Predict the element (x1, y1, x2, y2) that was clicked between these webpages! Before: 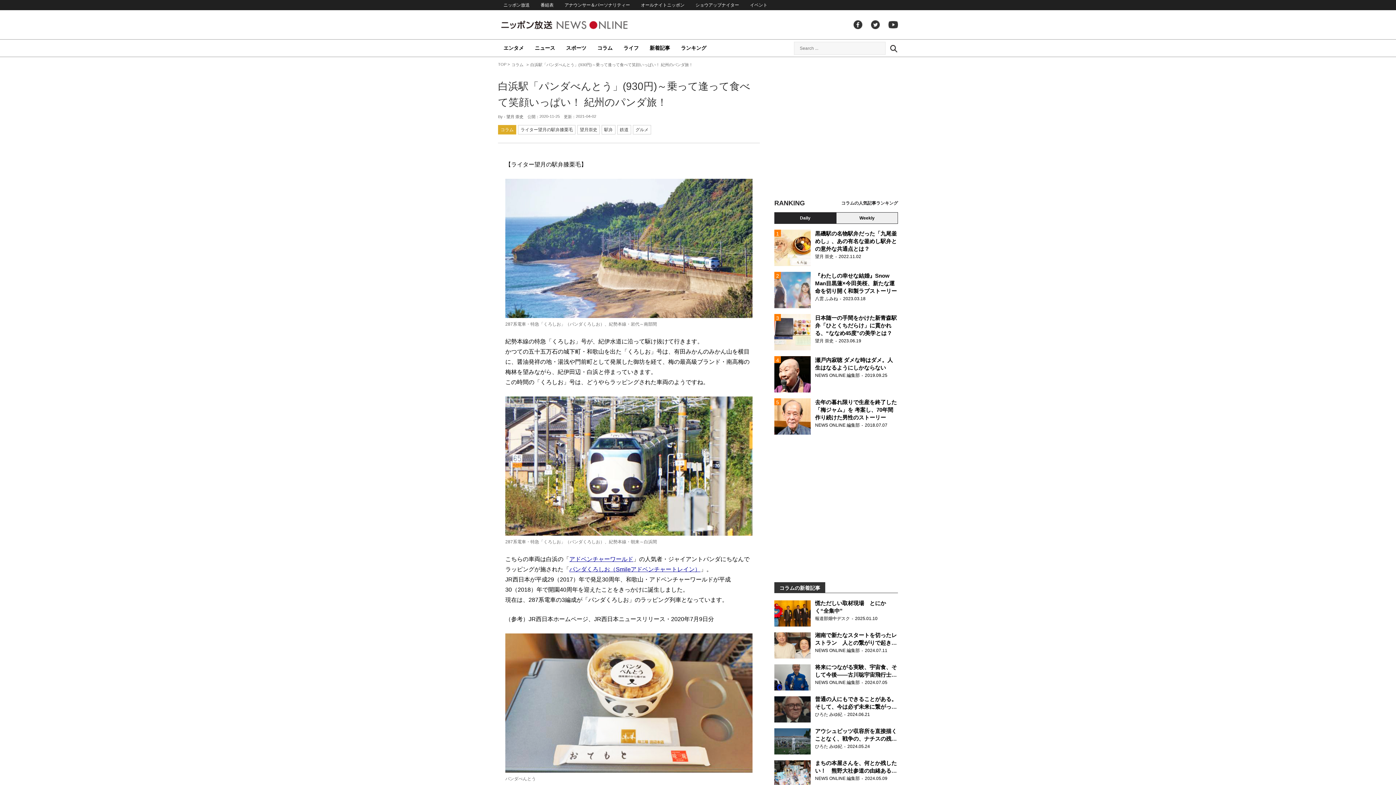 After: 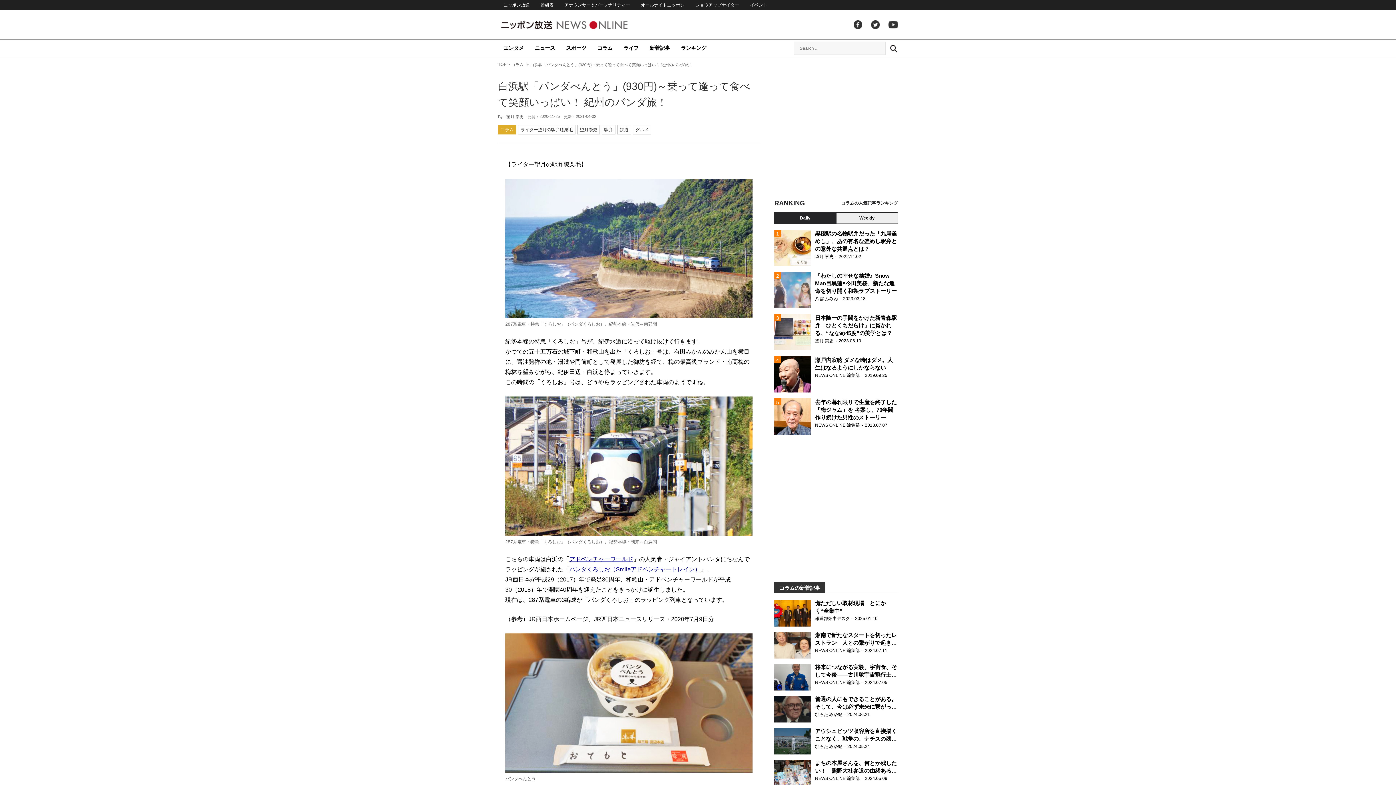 Action: label: Daily bbox: (774, 212, 836, 224)